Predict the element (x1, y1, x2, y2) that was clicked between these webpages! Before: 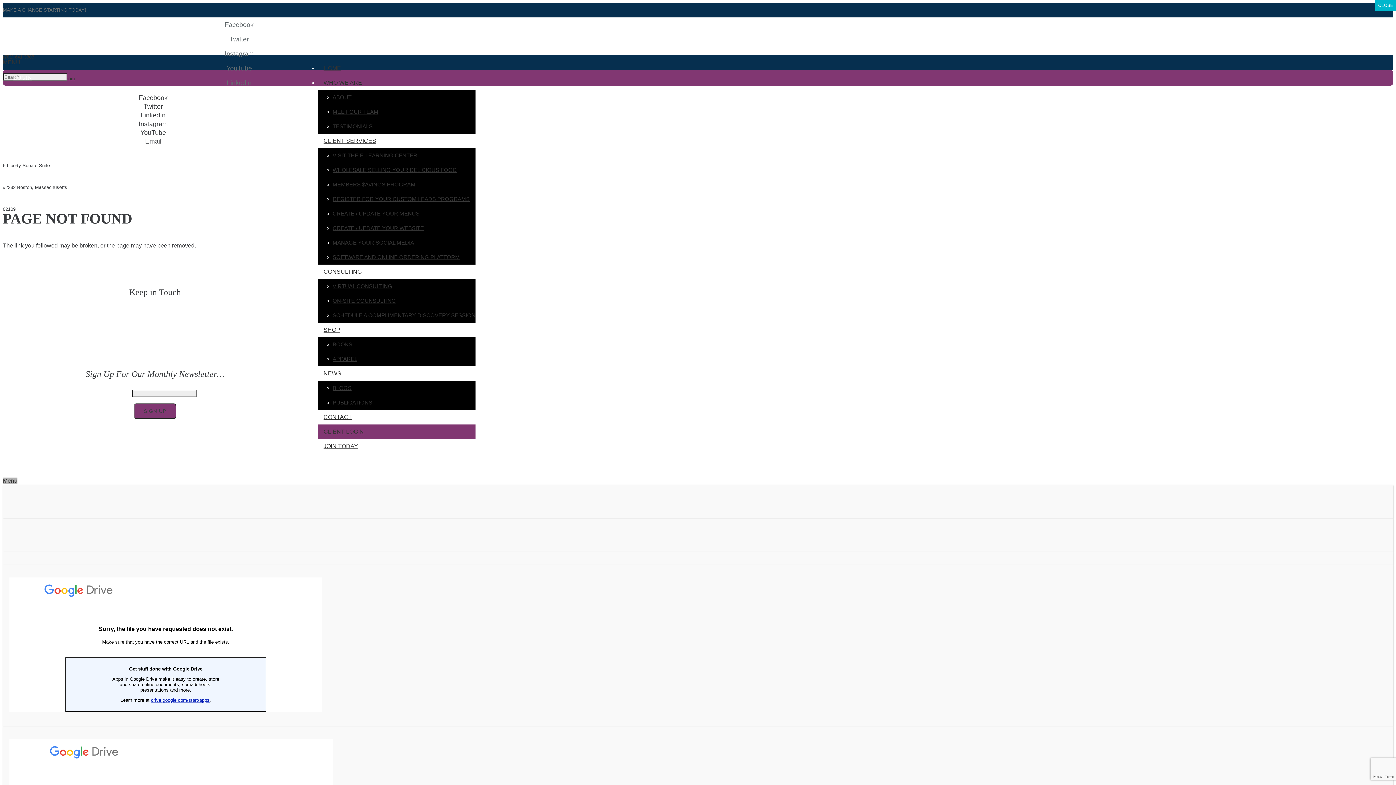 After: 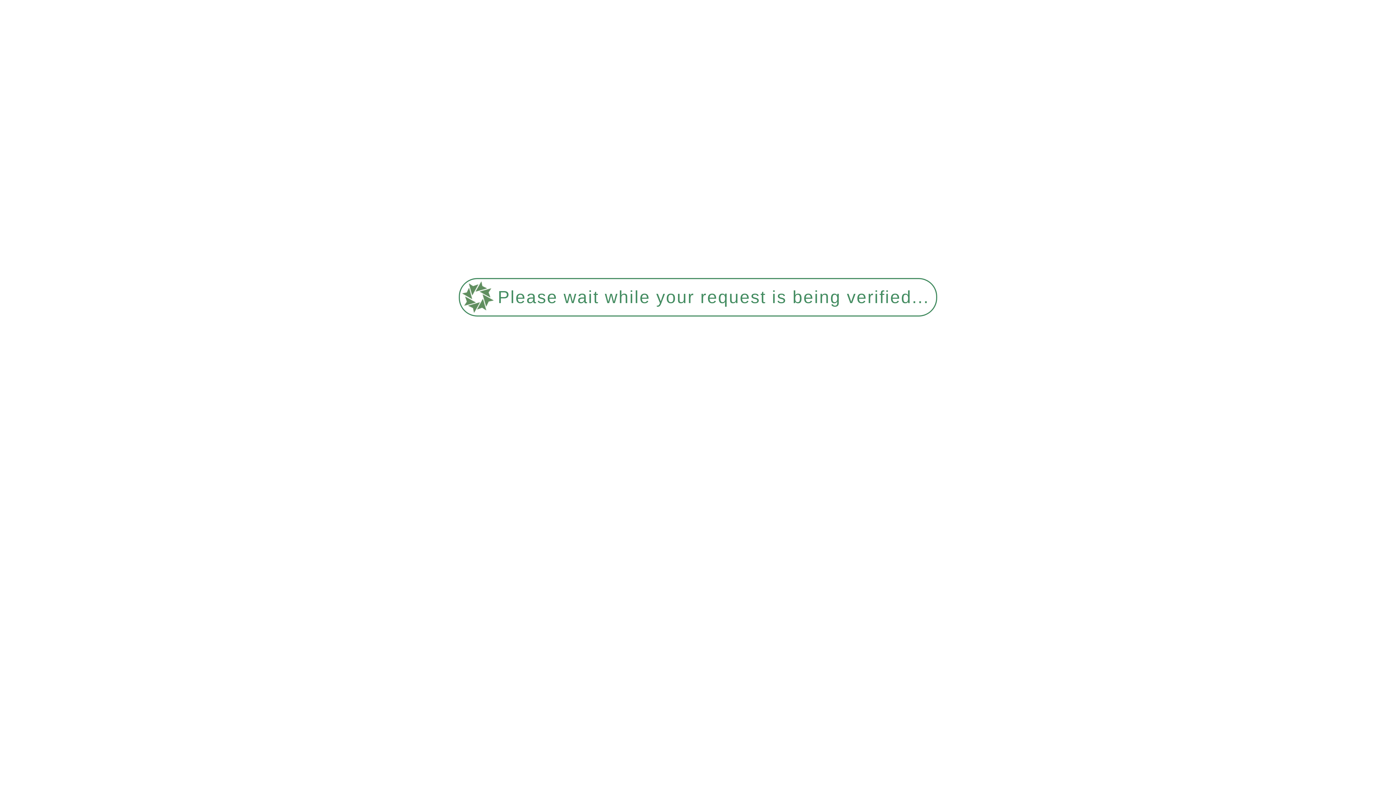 Action: label: WHOLESALE SELLING YOUR DELICIOUS FOOD bbox: (332, 166, 456, 173)